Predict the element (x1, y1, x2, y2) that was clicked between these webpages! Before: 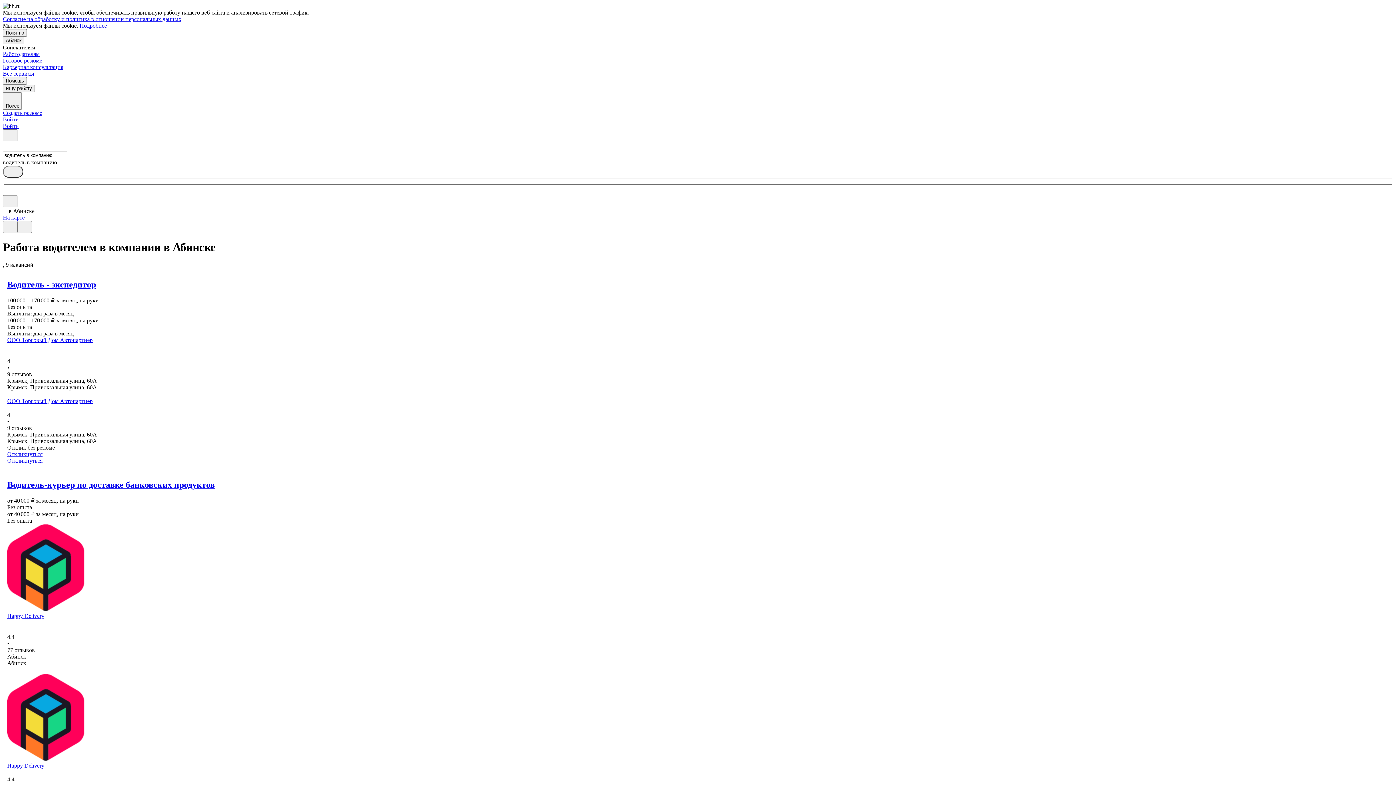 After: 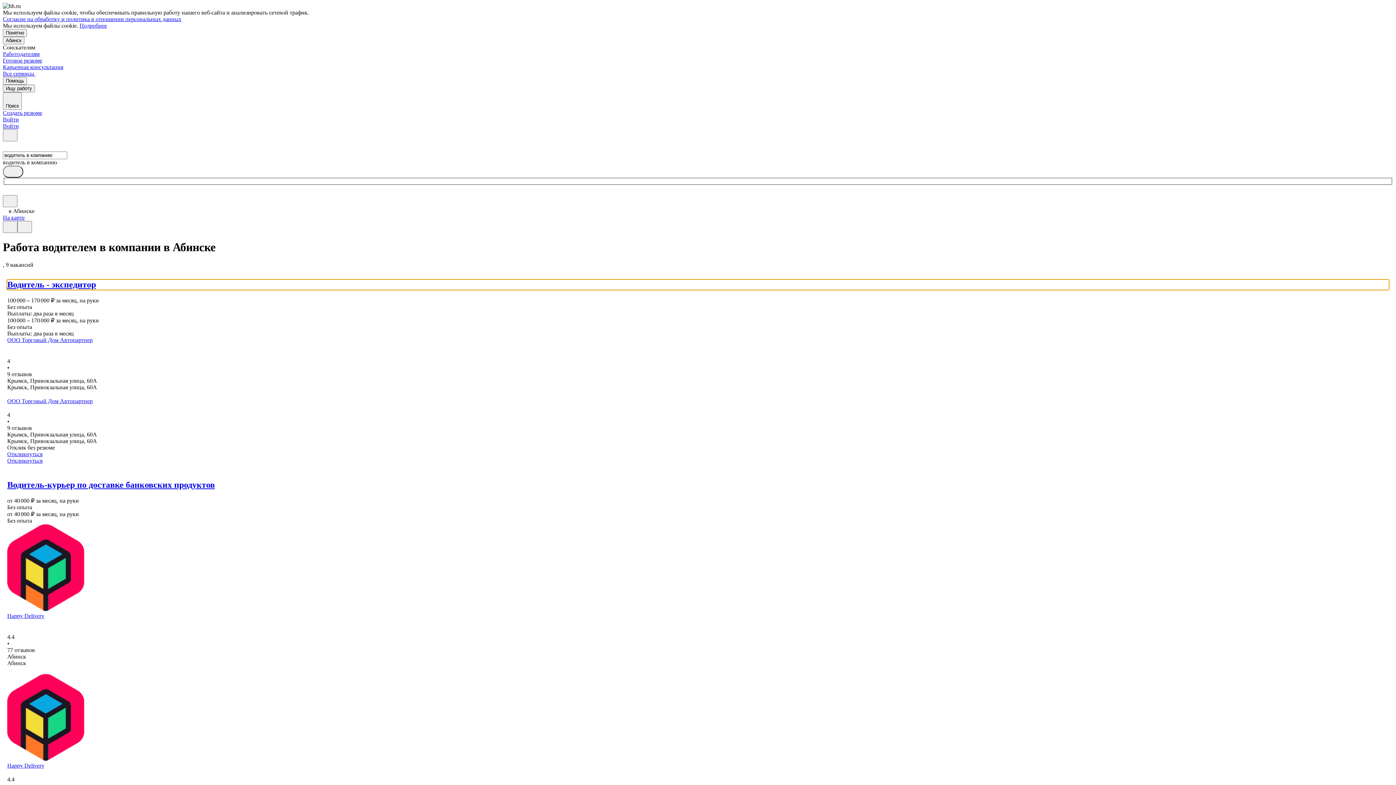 Action: label: Водитель - экспедитор bbox: (7, 280, 1389, 289)